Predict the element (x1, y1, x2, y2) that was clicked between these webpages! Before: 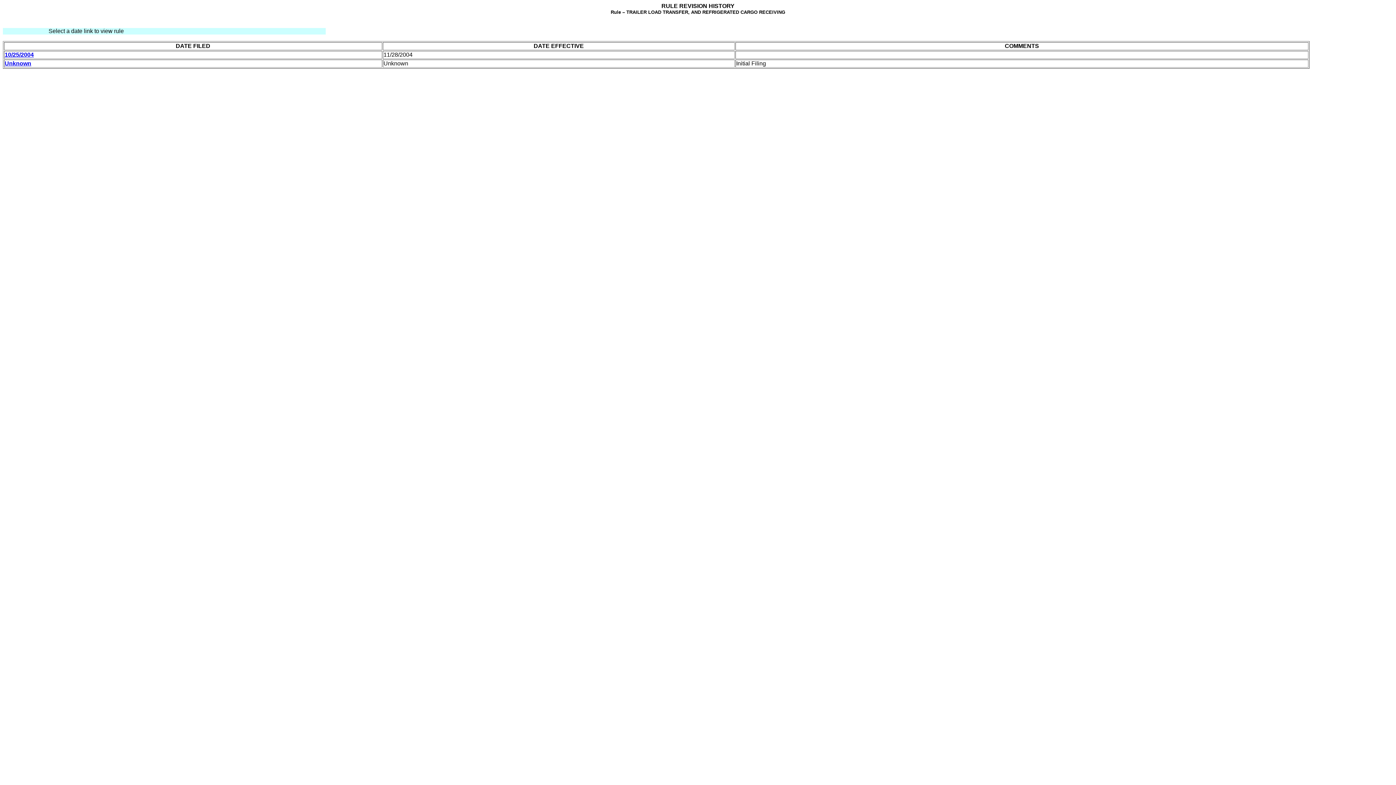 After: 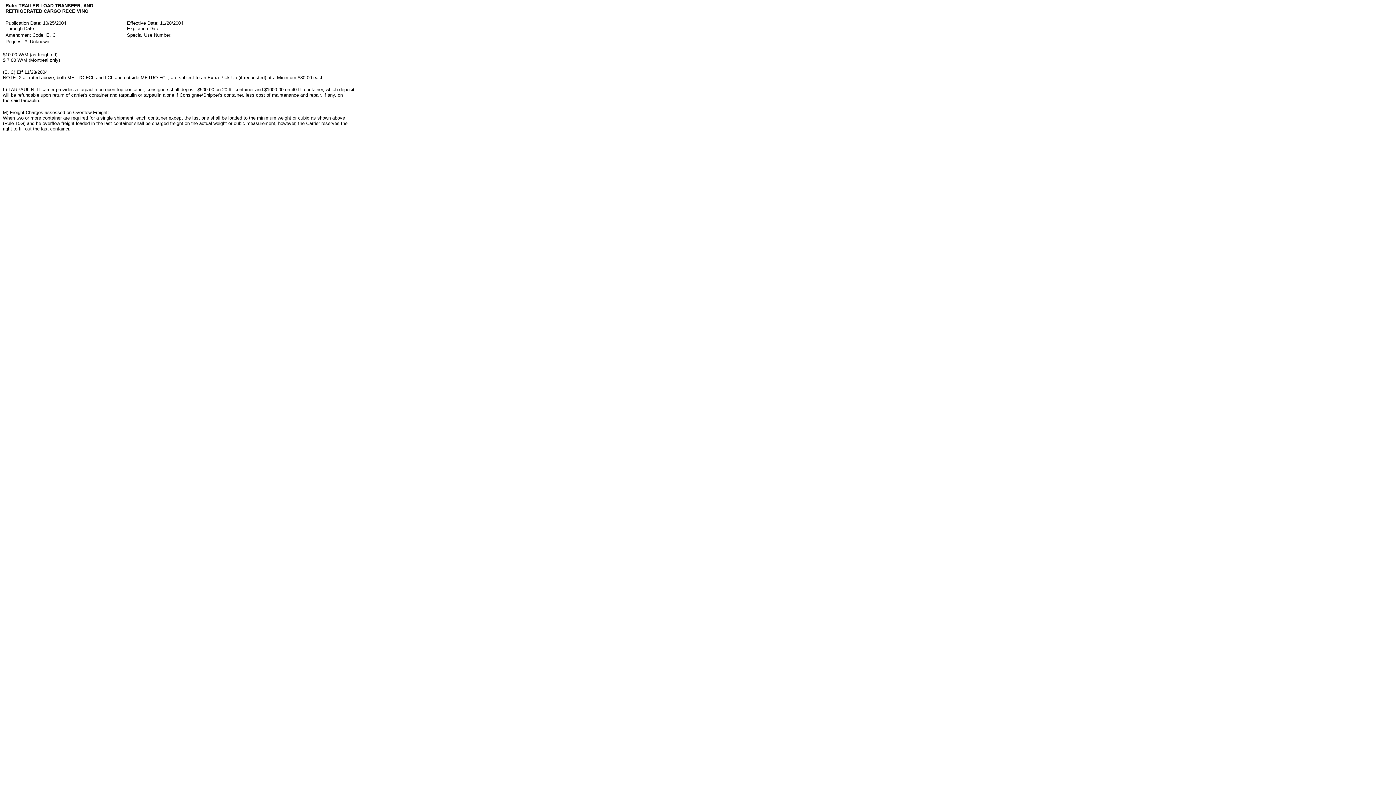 Action: bbox: (4, 51, 33, 57) label: 10/25/2004